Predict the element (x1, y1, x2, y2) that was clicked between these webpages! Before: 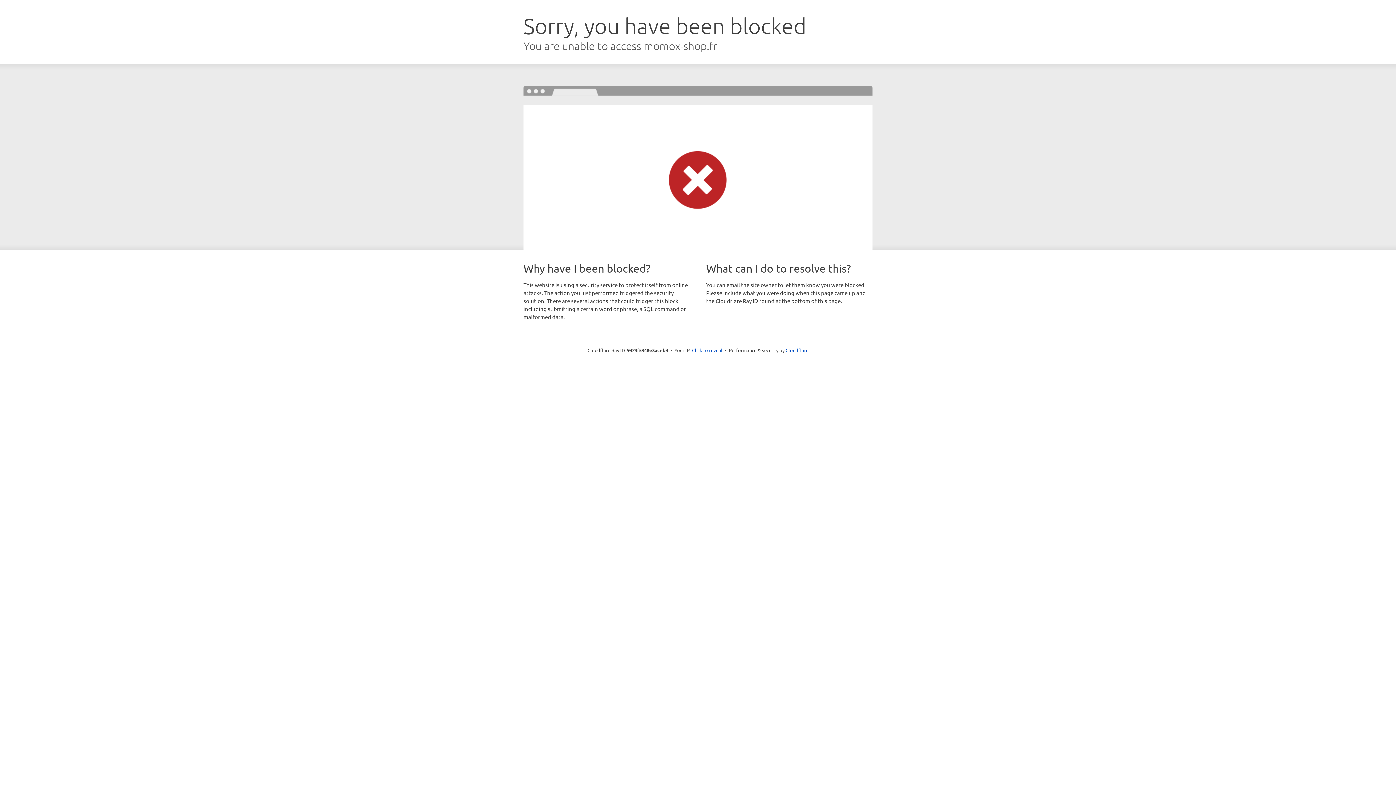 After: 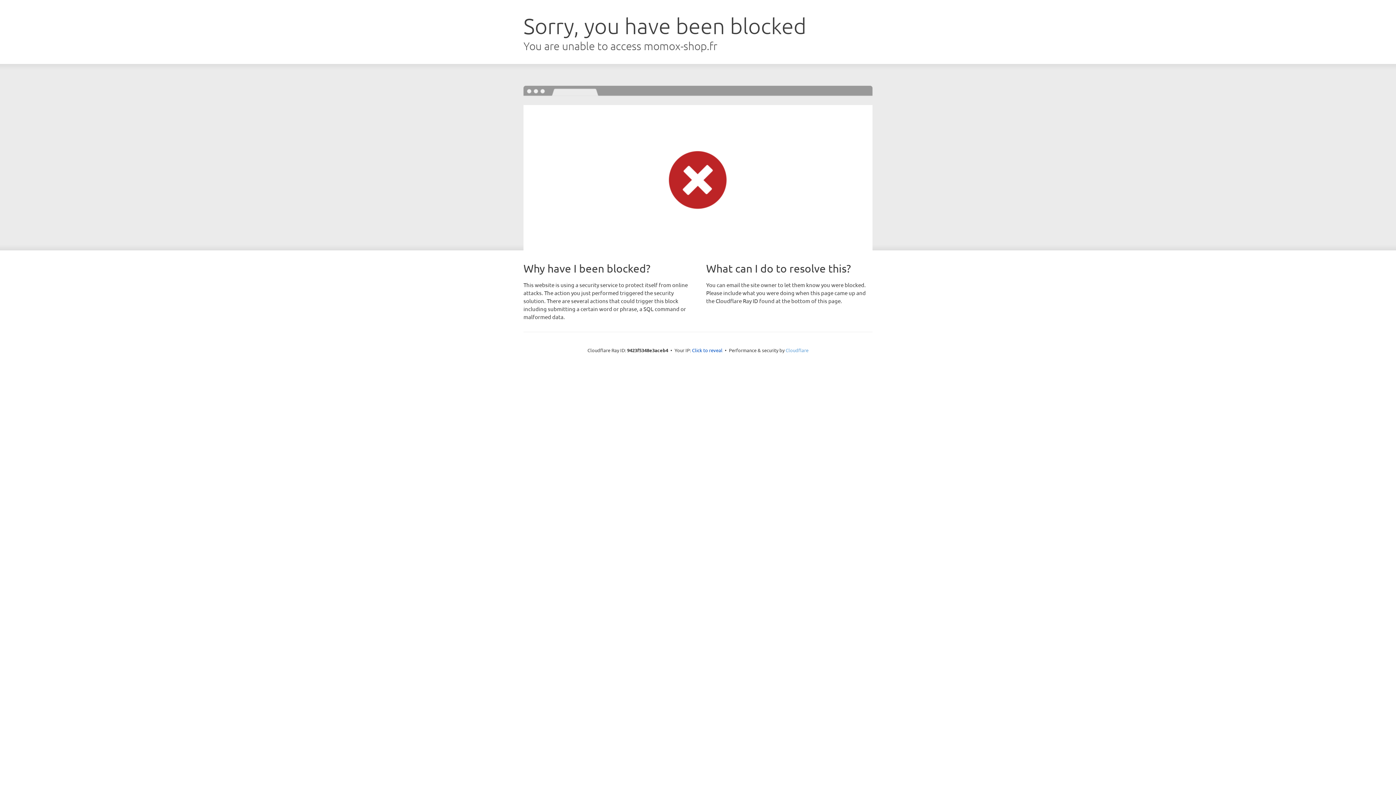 Action: label: Cloudflare bbox: (785, 347, 808, 353)